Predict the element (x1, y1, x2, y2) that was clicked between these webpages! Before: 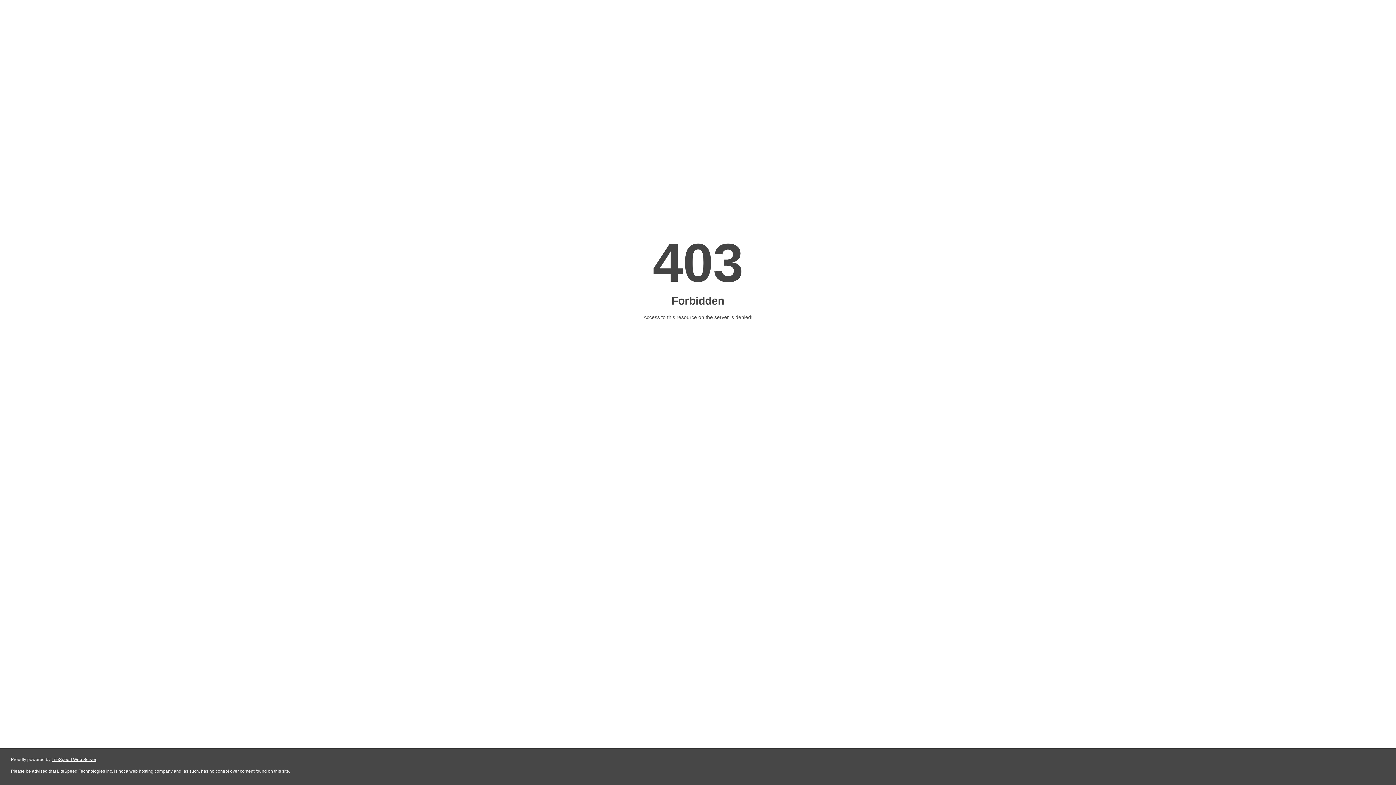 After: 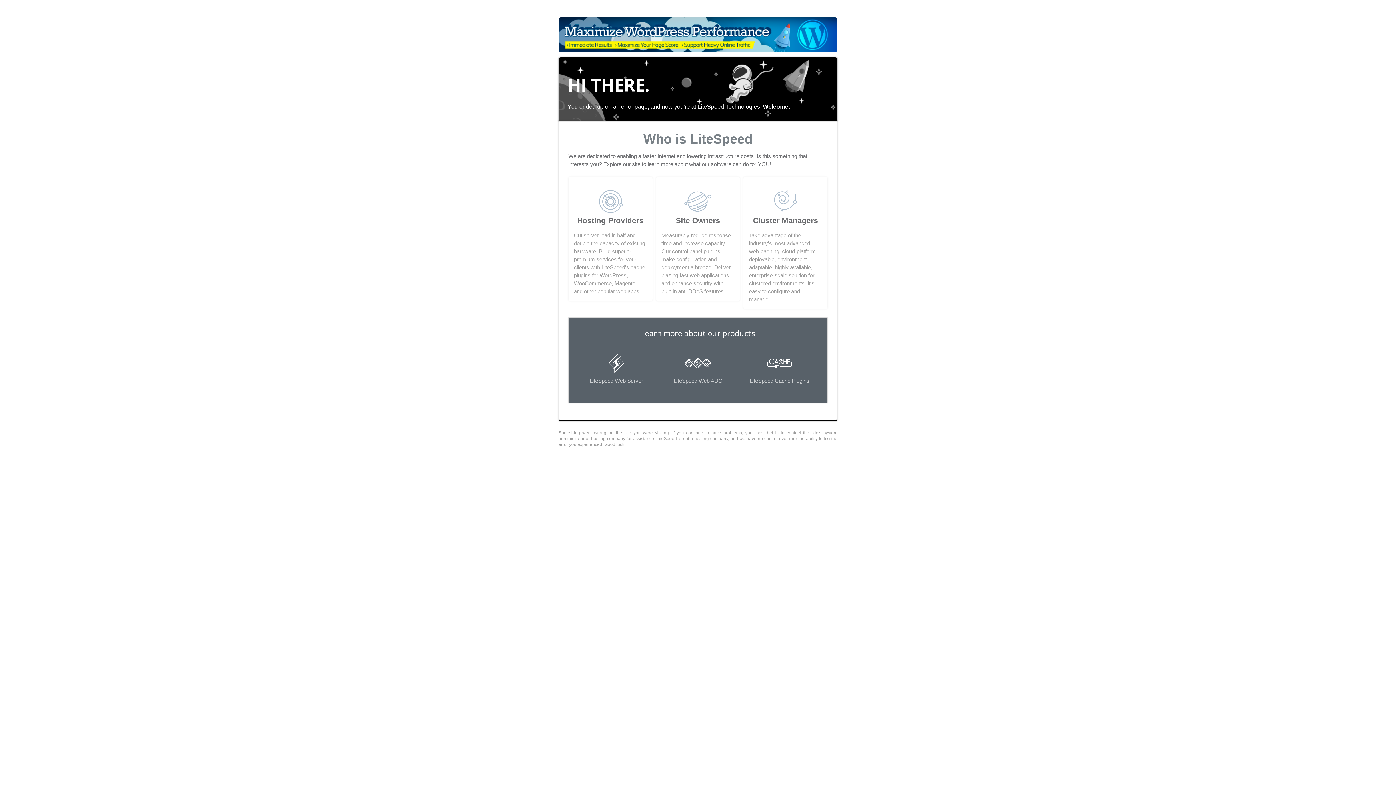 Action: label: LiteSpeed Web Server bbox: (51, 757, 96, 762)